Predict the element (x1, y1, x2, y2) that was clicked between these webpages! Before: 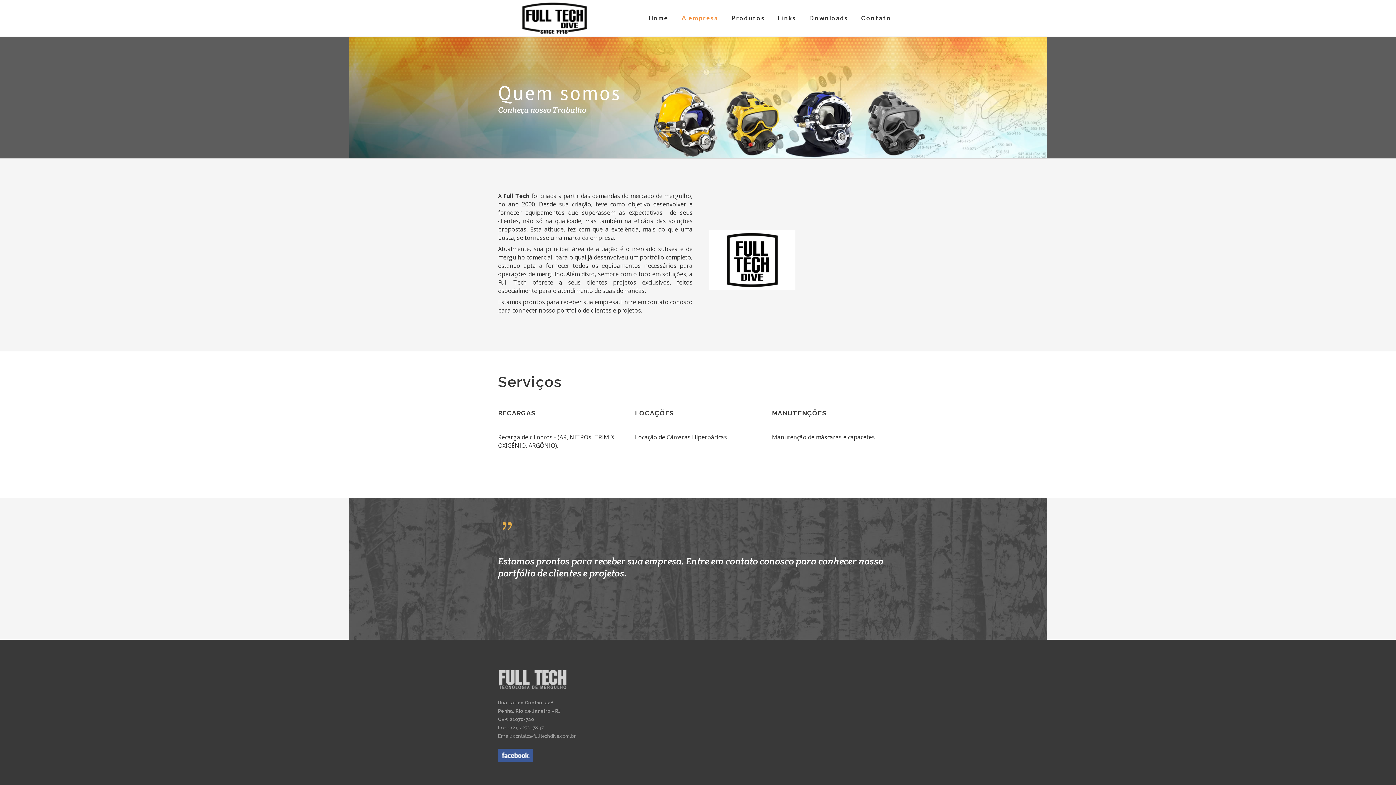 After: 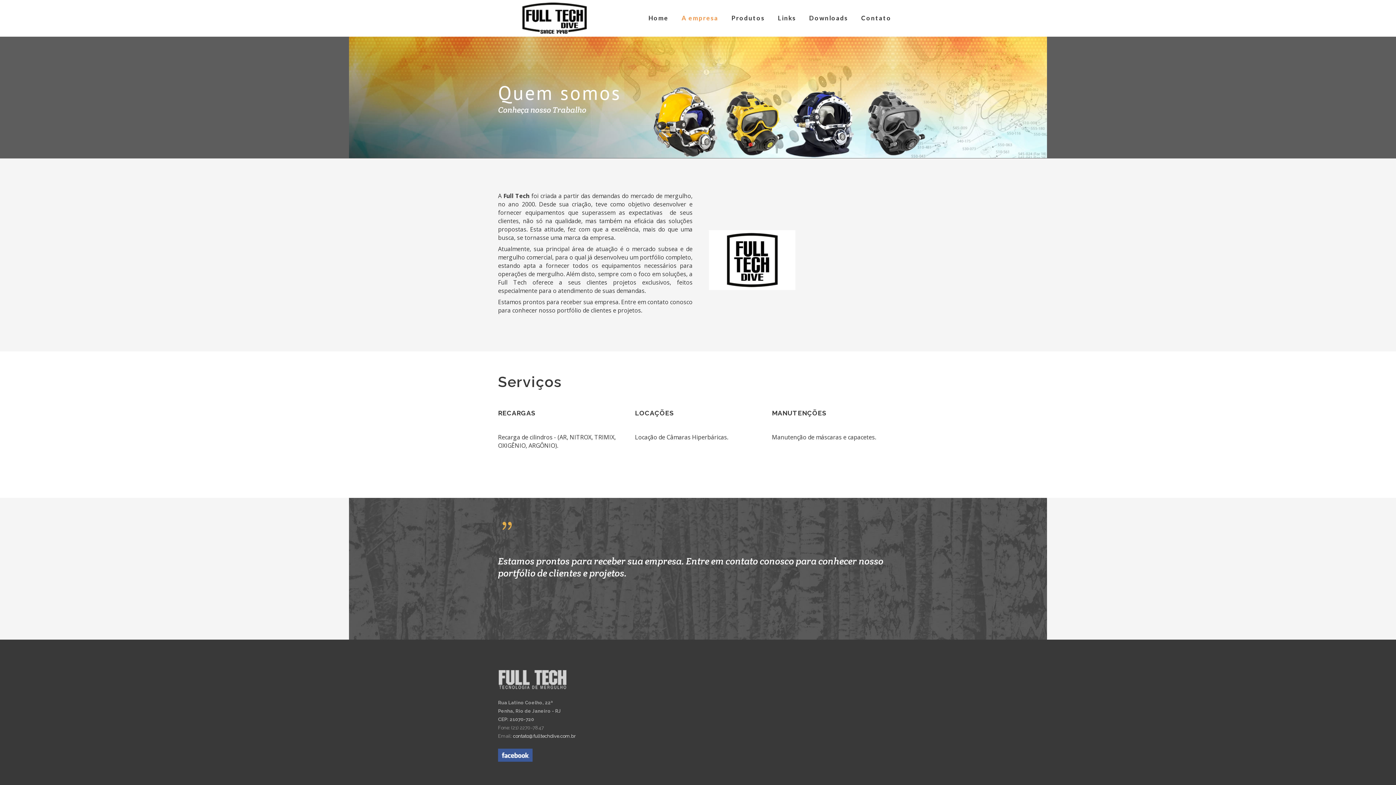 Action: bbox: (513, 733, 576, 739) label: contato@fulltechdive.com.br